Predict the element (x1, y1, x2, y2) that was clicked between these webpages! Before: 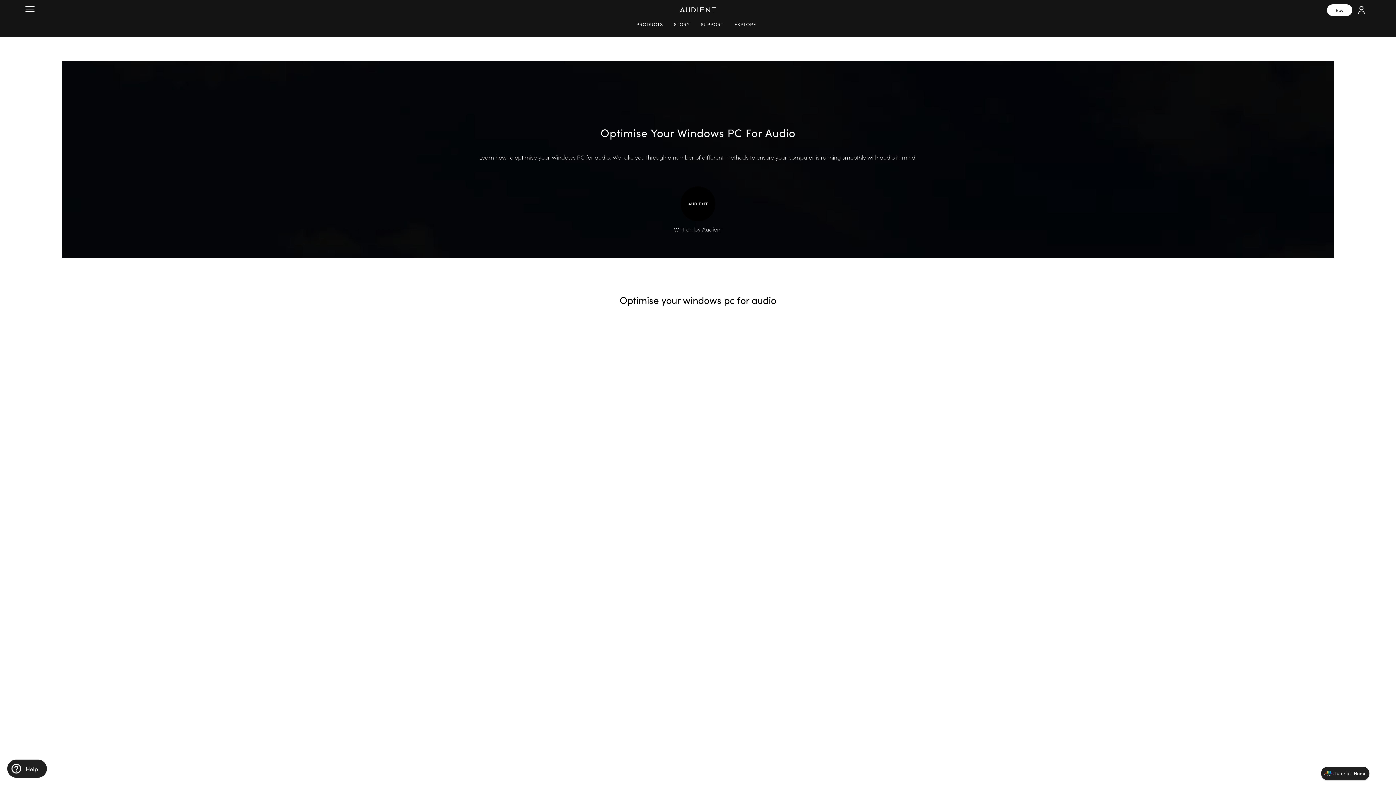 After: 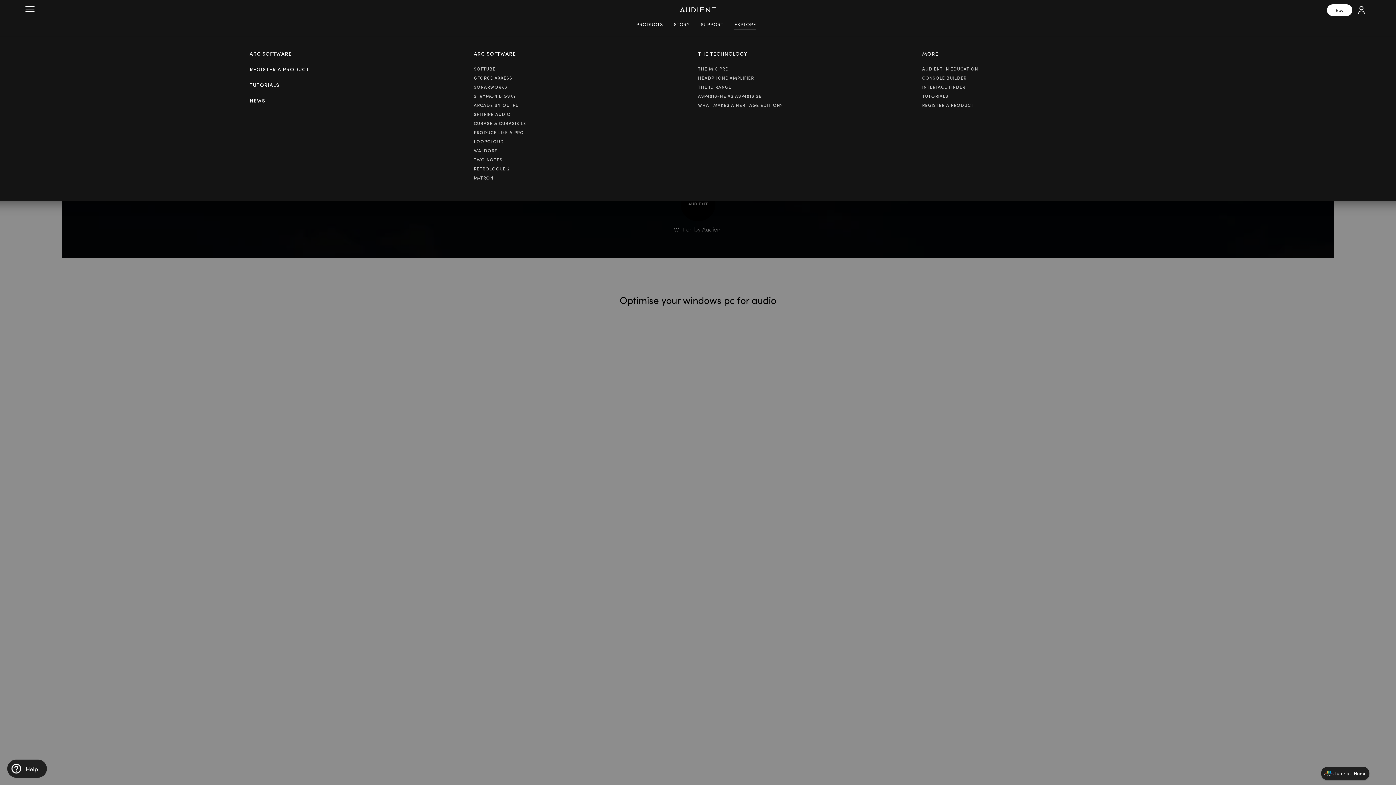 Action: bbox: (734, 14, 756, 29) label: EXPLORE